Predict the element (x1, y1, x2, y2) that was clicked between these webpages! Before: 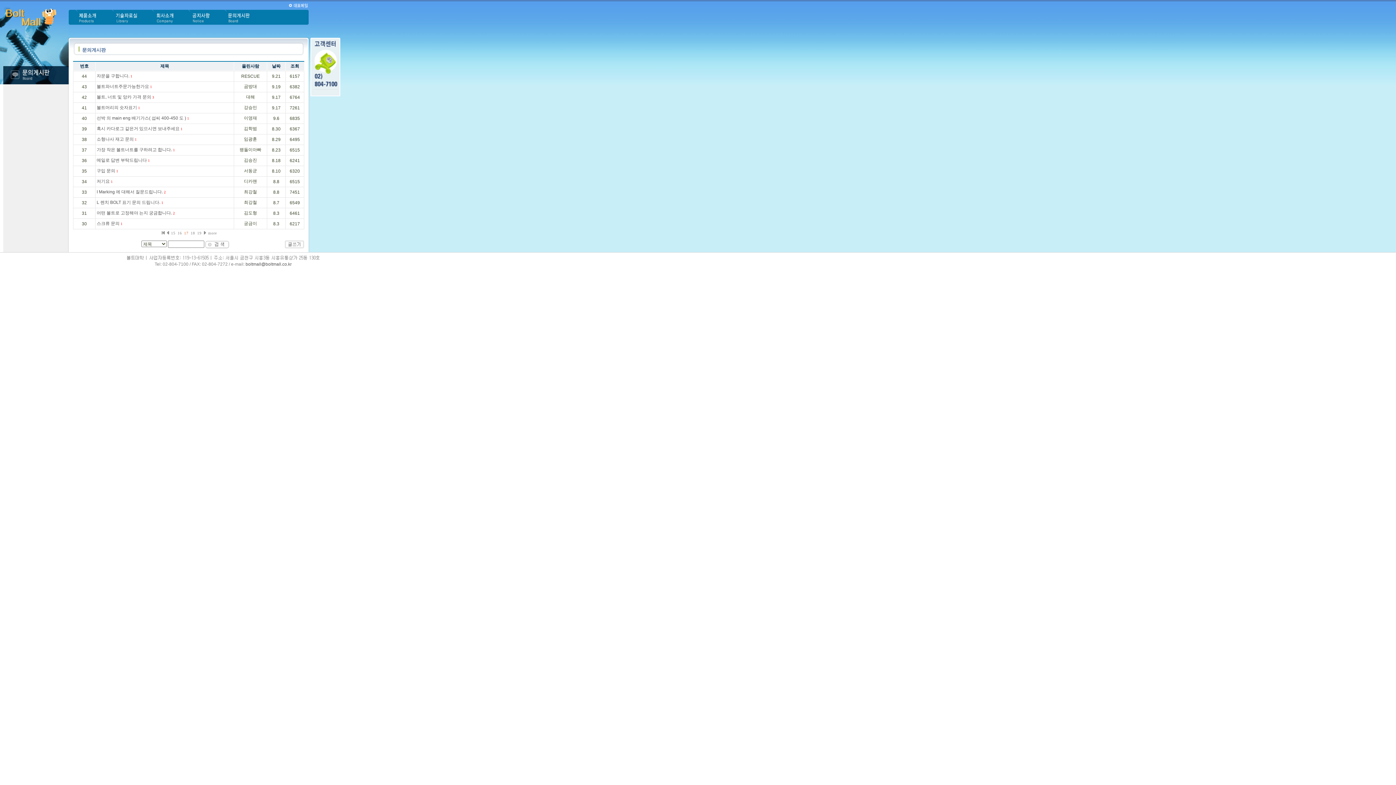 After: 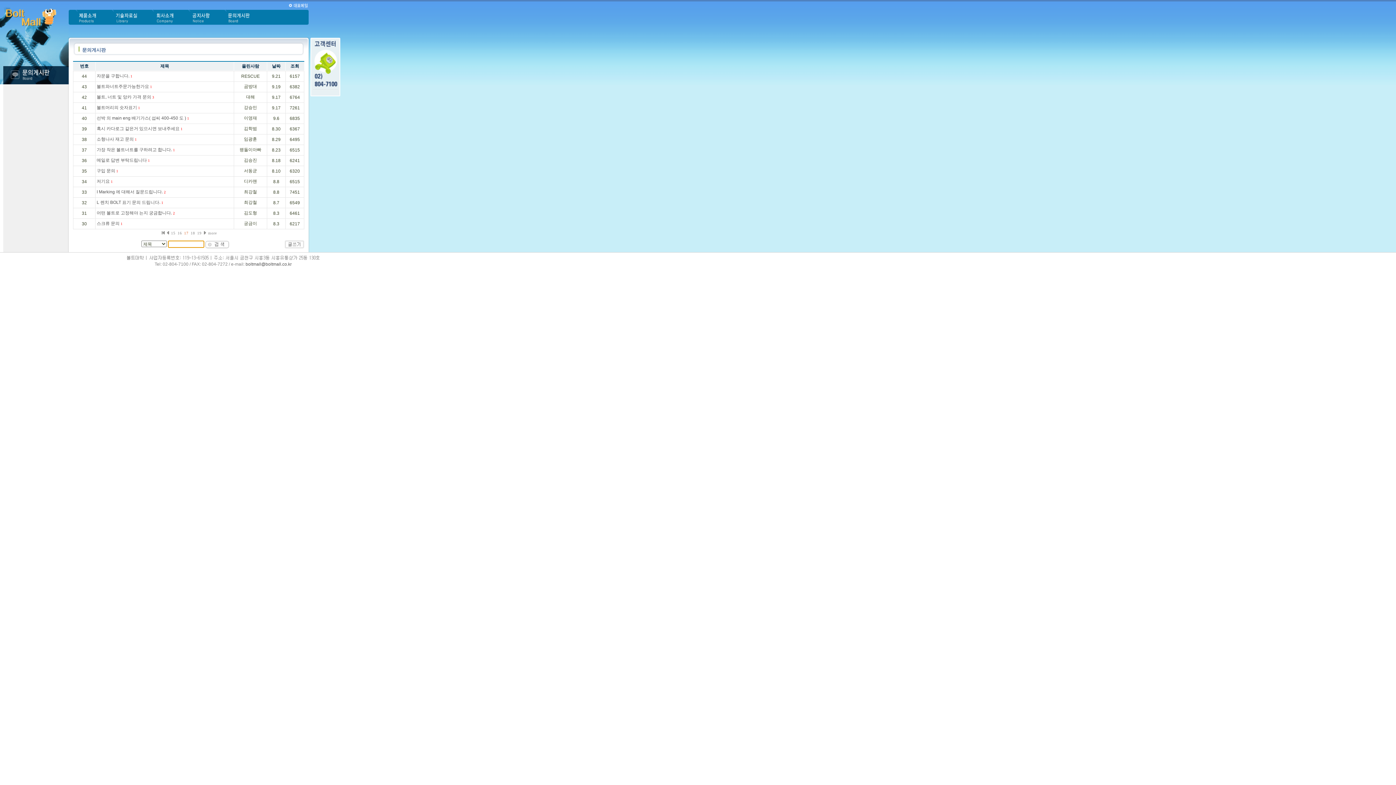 Action: bbox: (205, 241, 229, 246)